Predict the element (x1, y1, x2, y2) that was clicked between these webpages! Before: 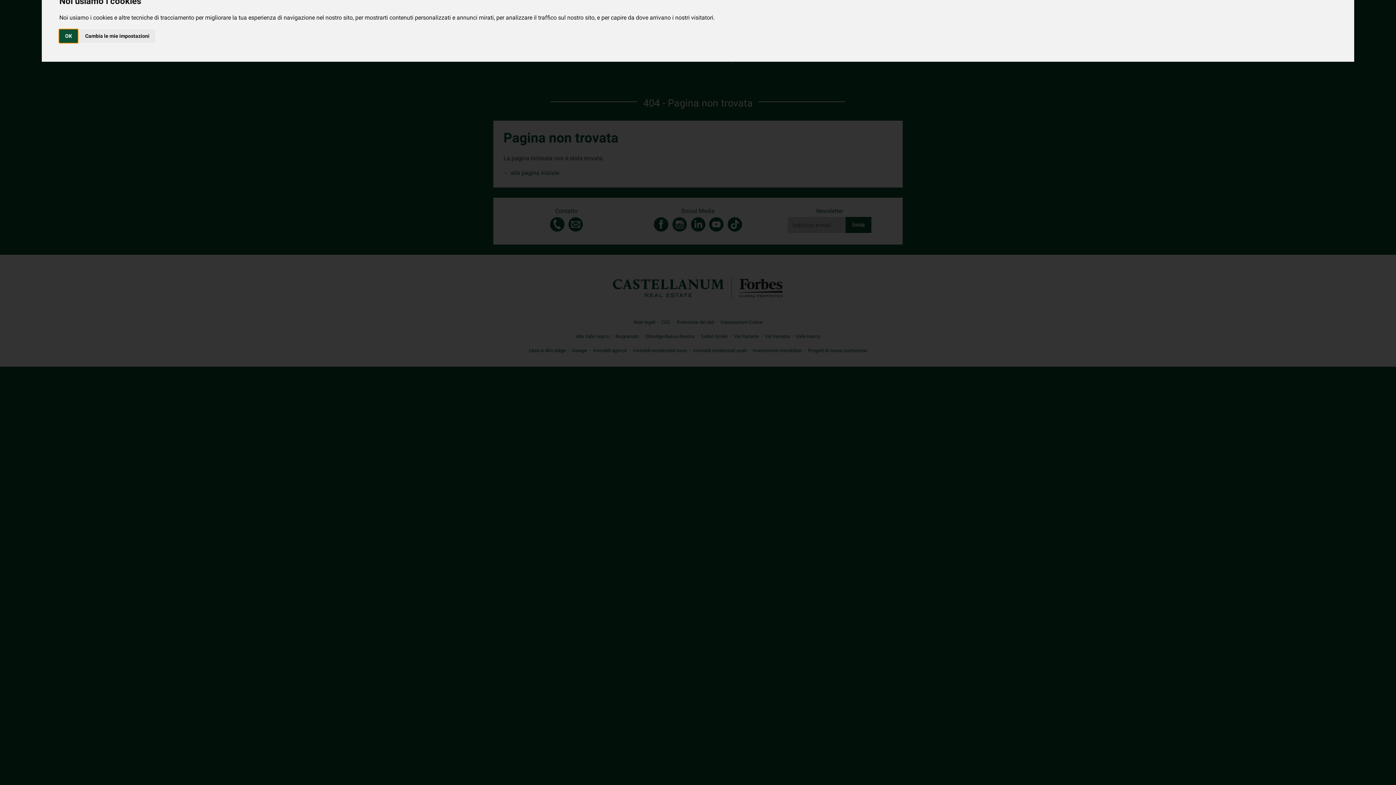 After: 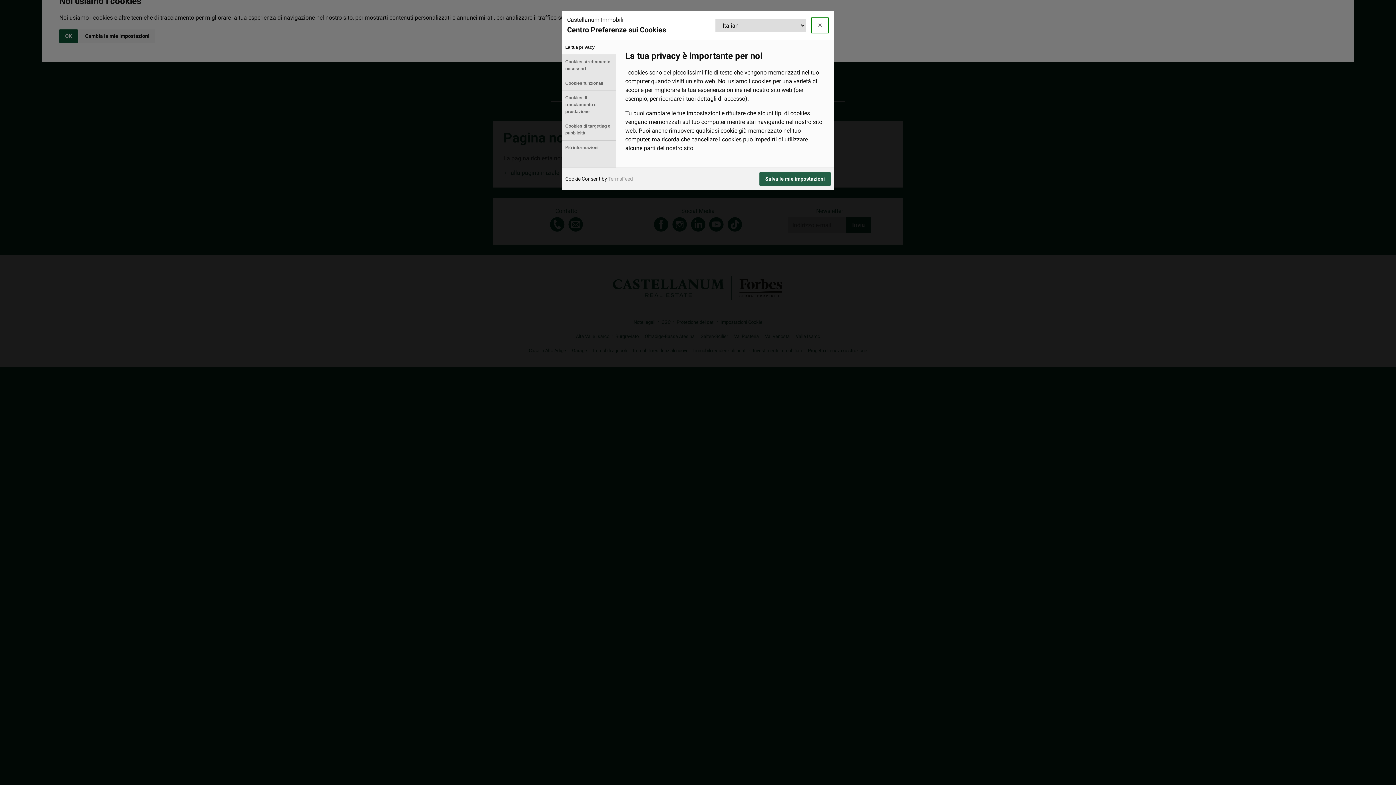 Action: label: Cambia le mie impostazioni bbox: (79, 29, 155, 42)